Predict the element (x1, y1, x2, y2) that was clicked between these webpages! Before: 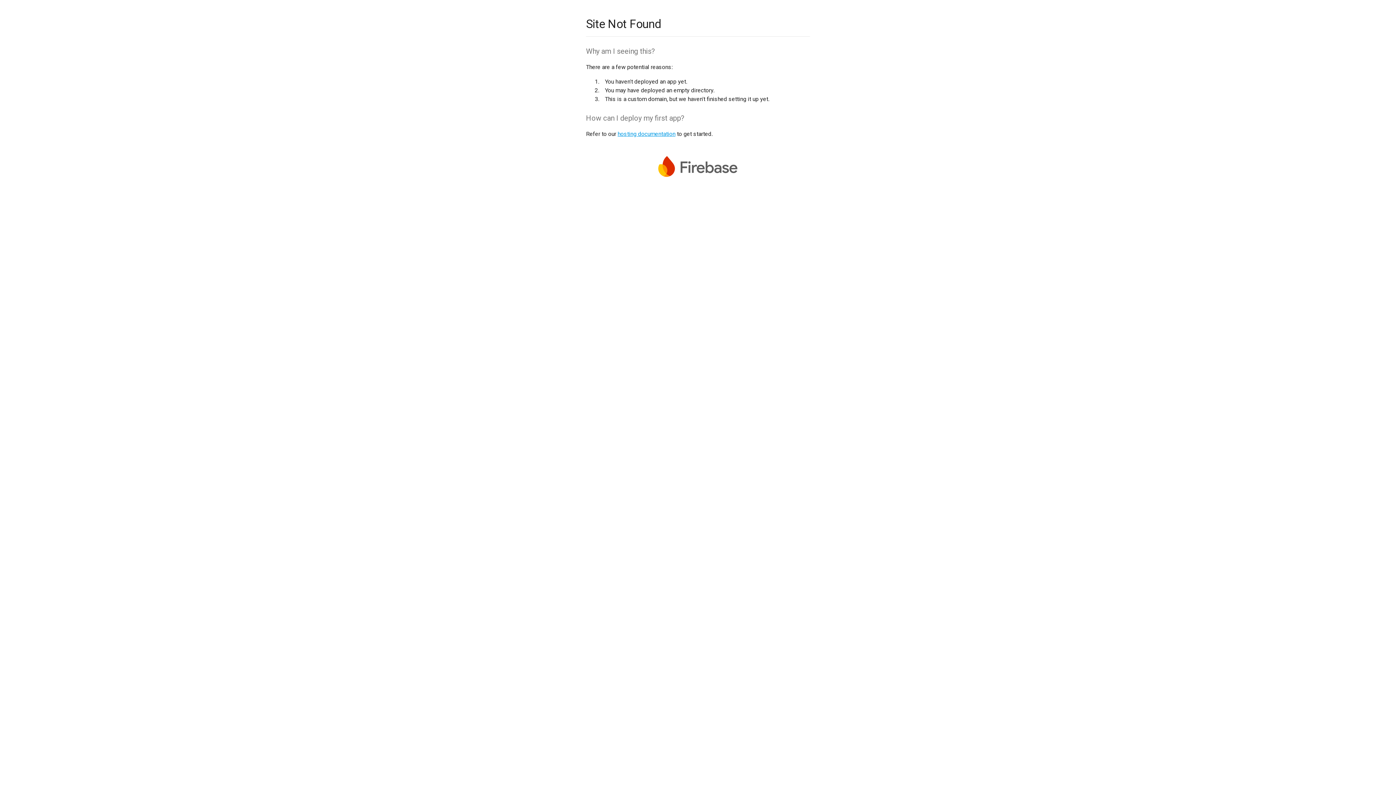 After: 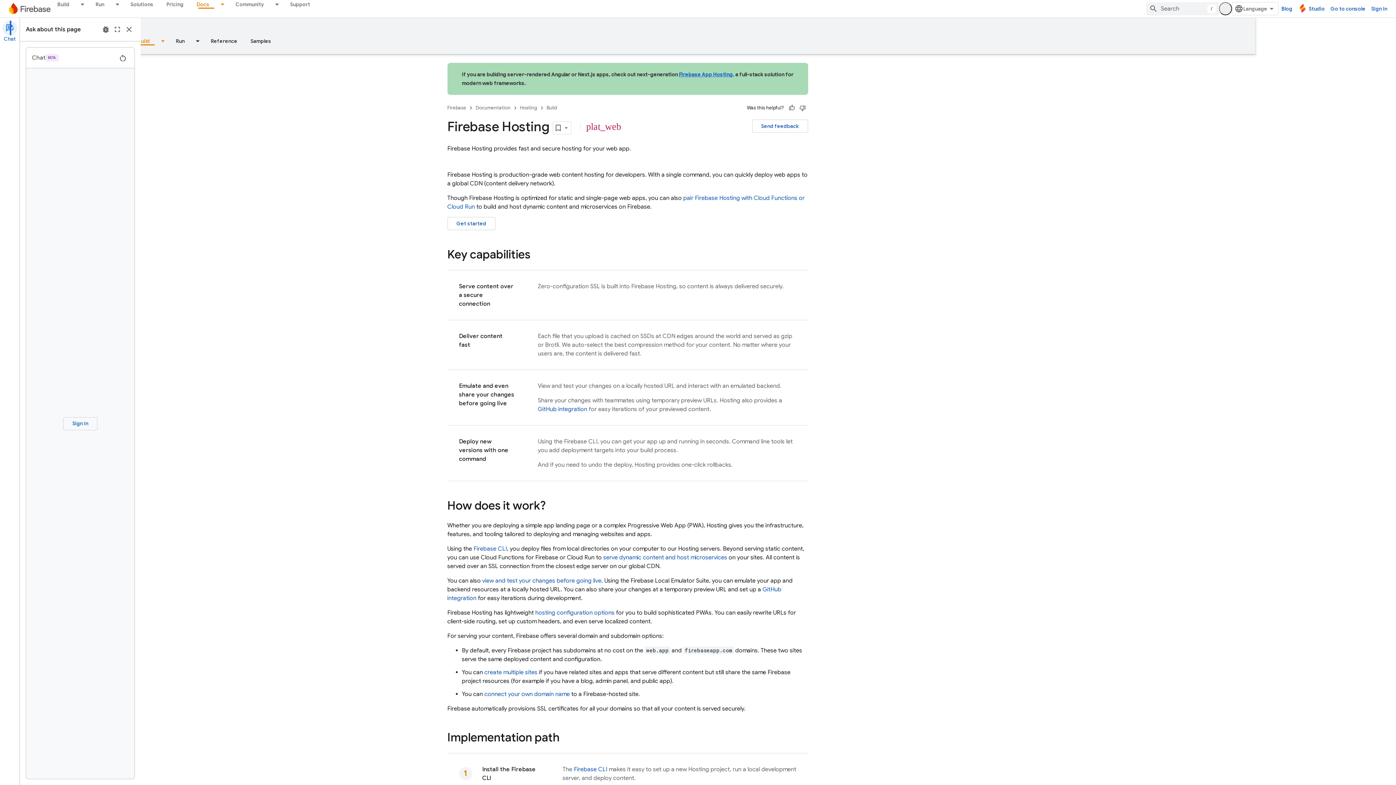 Action: bbox: (617, 130, 675, 137) label: hosting documentation